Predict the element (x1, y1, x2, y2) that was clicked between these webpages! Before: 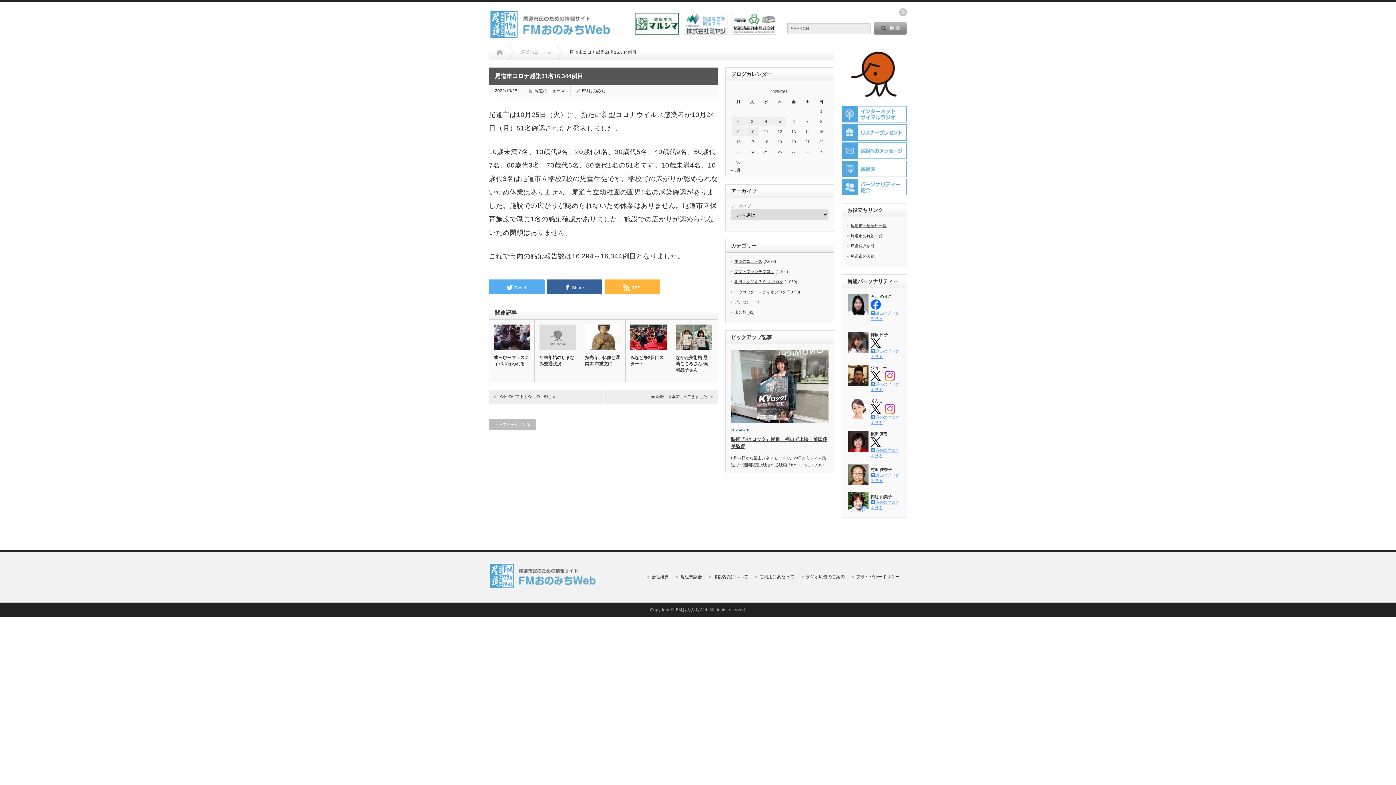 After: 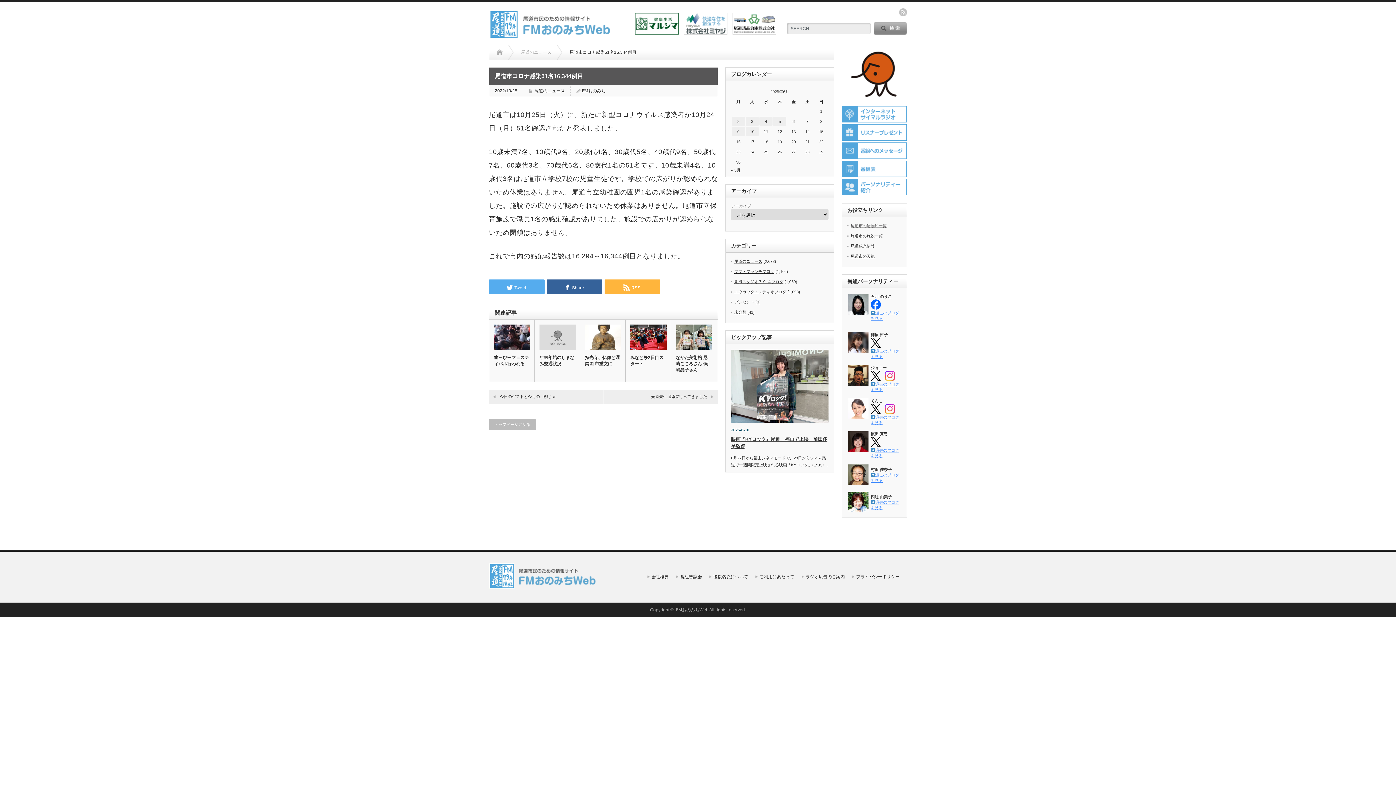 Action: bbox: (850, 223, 886, 228) label: 尾道市の避難所一覧